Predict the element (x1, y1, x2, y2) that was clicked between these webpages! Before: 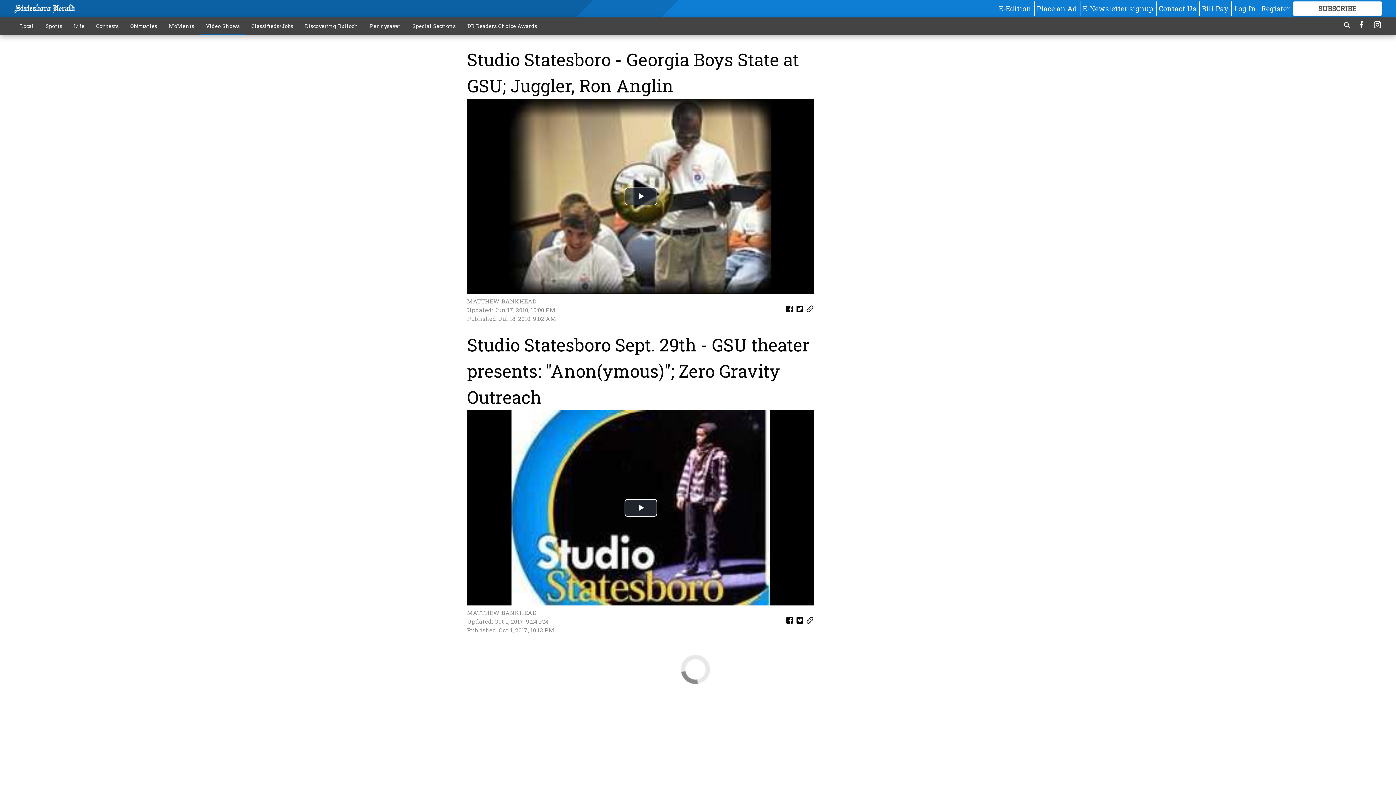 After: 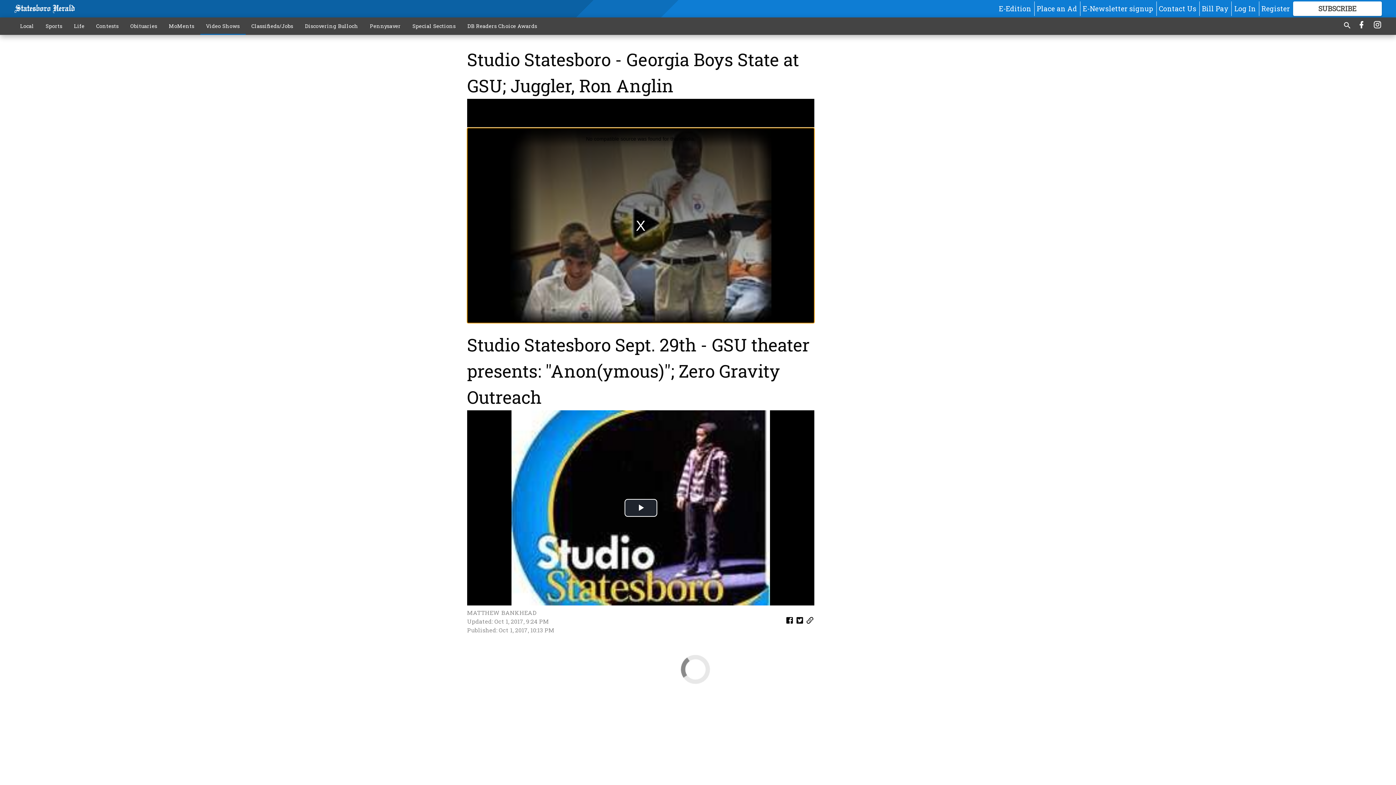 Action: label: Play Video bbox: (624, 187, 657, 205)